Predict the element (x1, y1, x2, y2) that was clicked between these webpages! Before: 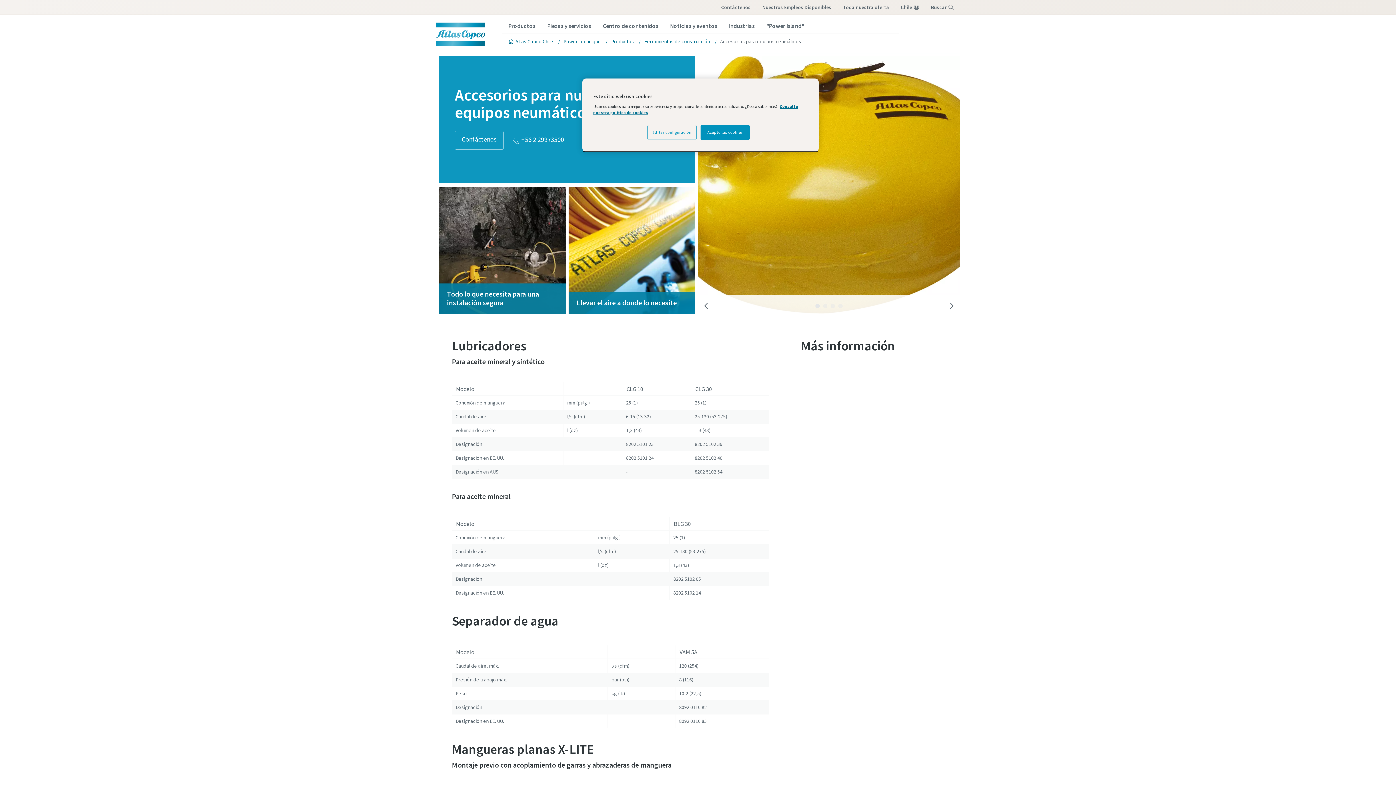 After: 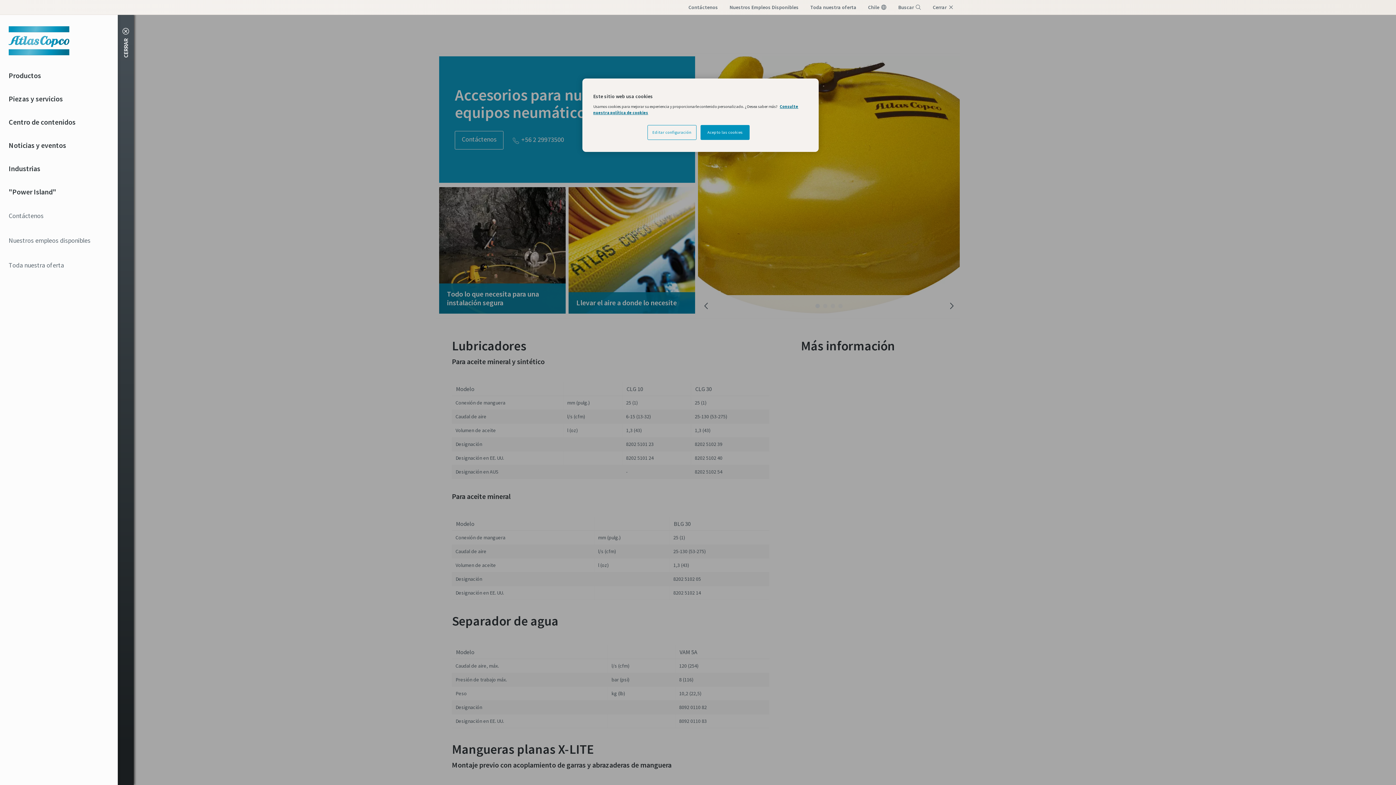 Action: label: Menú bbox: (916, 25, 960, 42)